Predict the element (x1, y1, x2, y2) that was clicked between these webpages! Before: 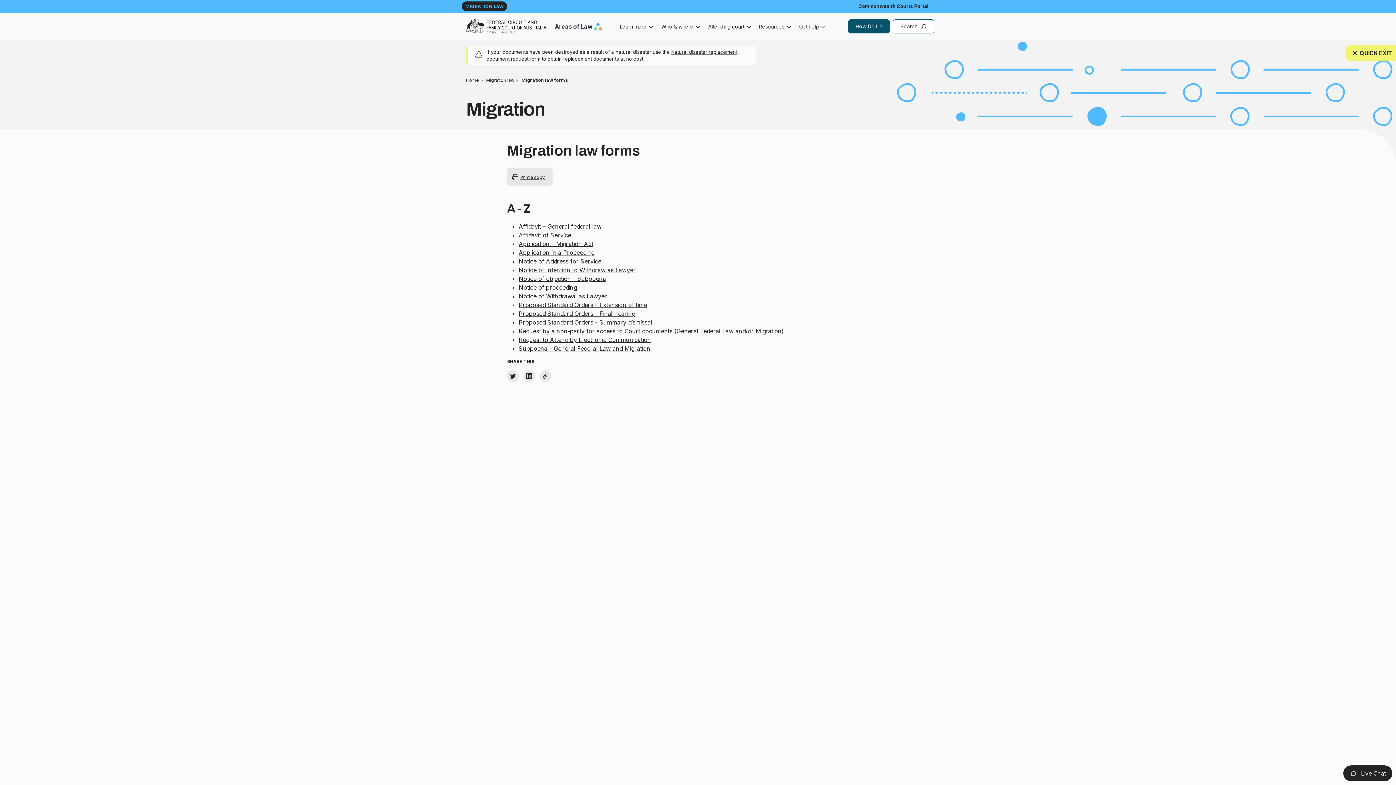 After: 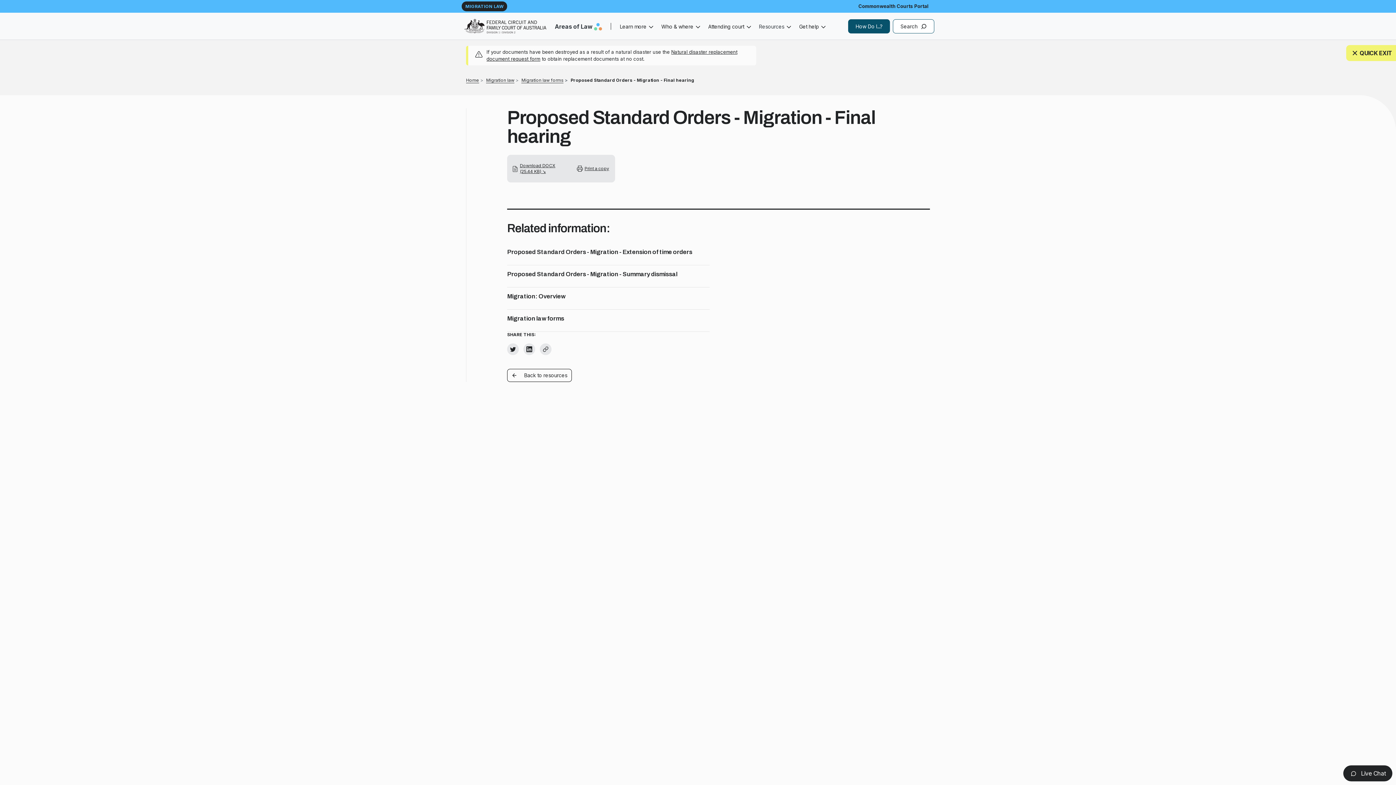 Action: bbox: (518, 310, 635, 317) label: Proposed Standard Orders - Final hearing